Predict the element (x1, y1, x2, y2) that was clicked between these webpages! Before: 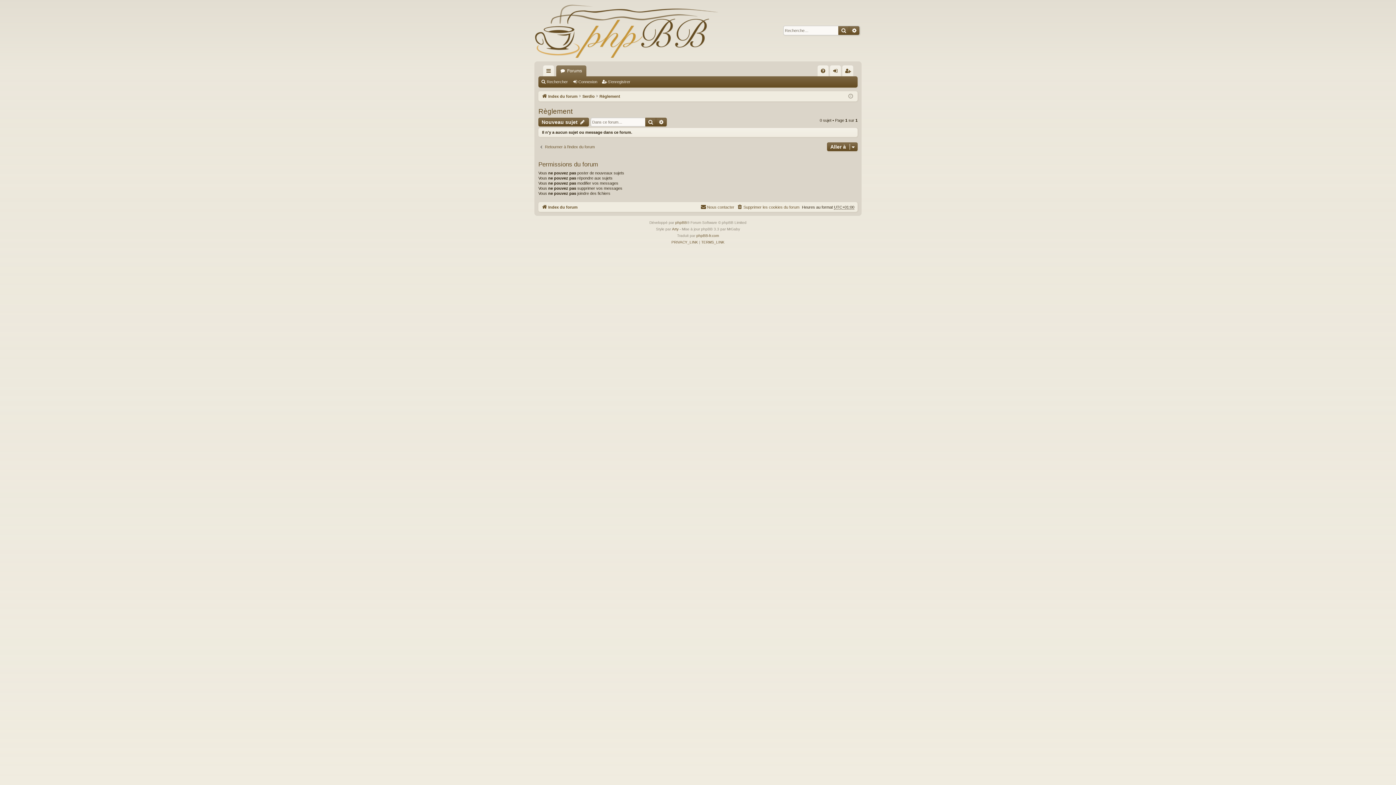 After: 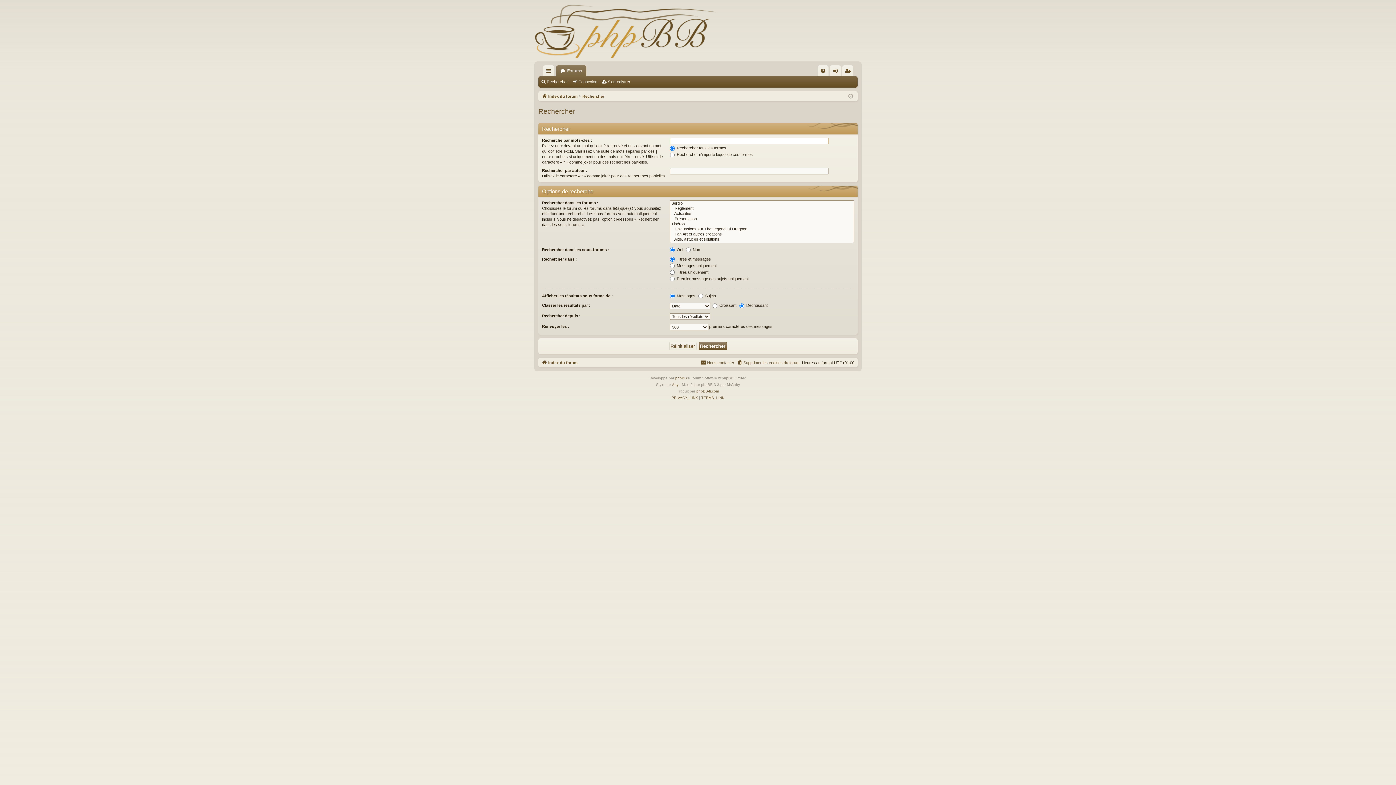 Action: bbox: (849, 26, 859, 35) label: Recherche avancée